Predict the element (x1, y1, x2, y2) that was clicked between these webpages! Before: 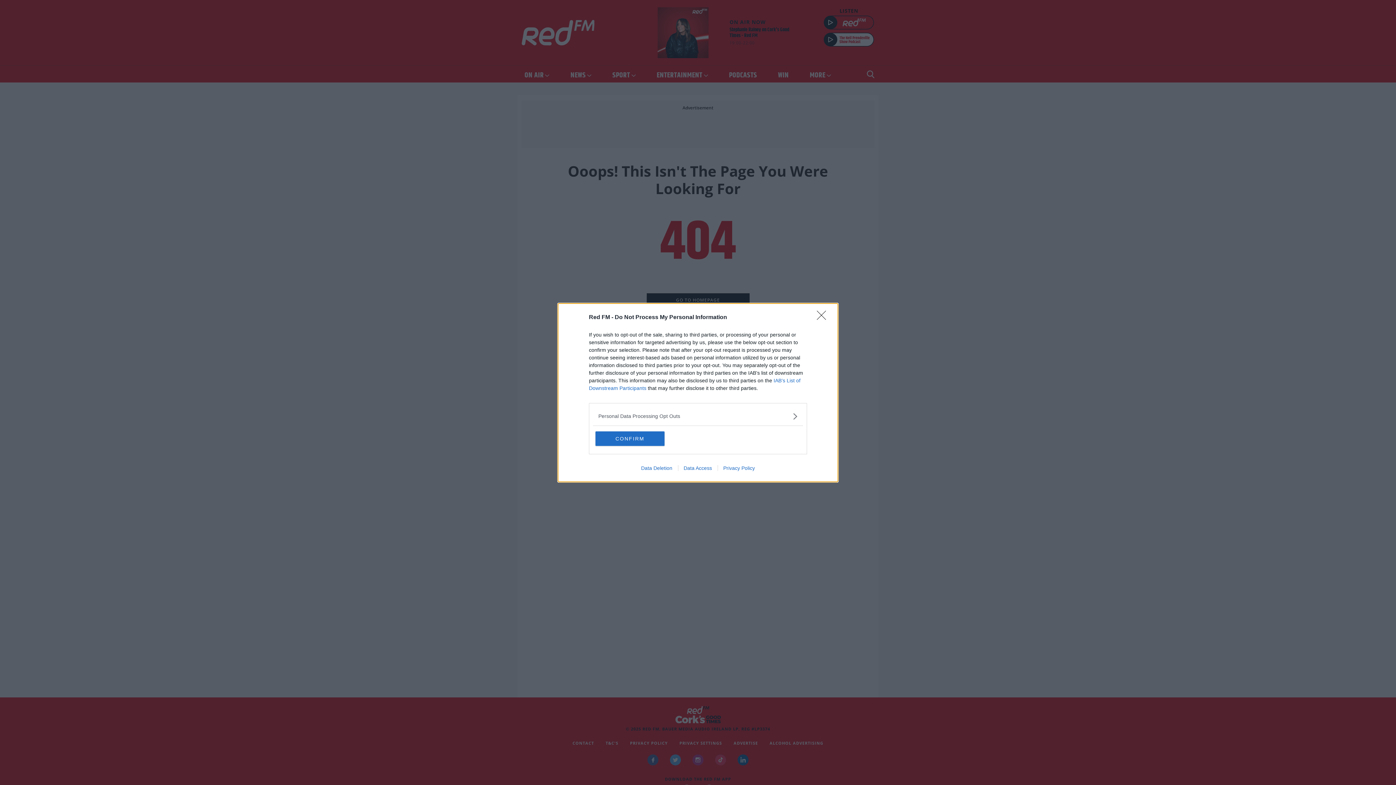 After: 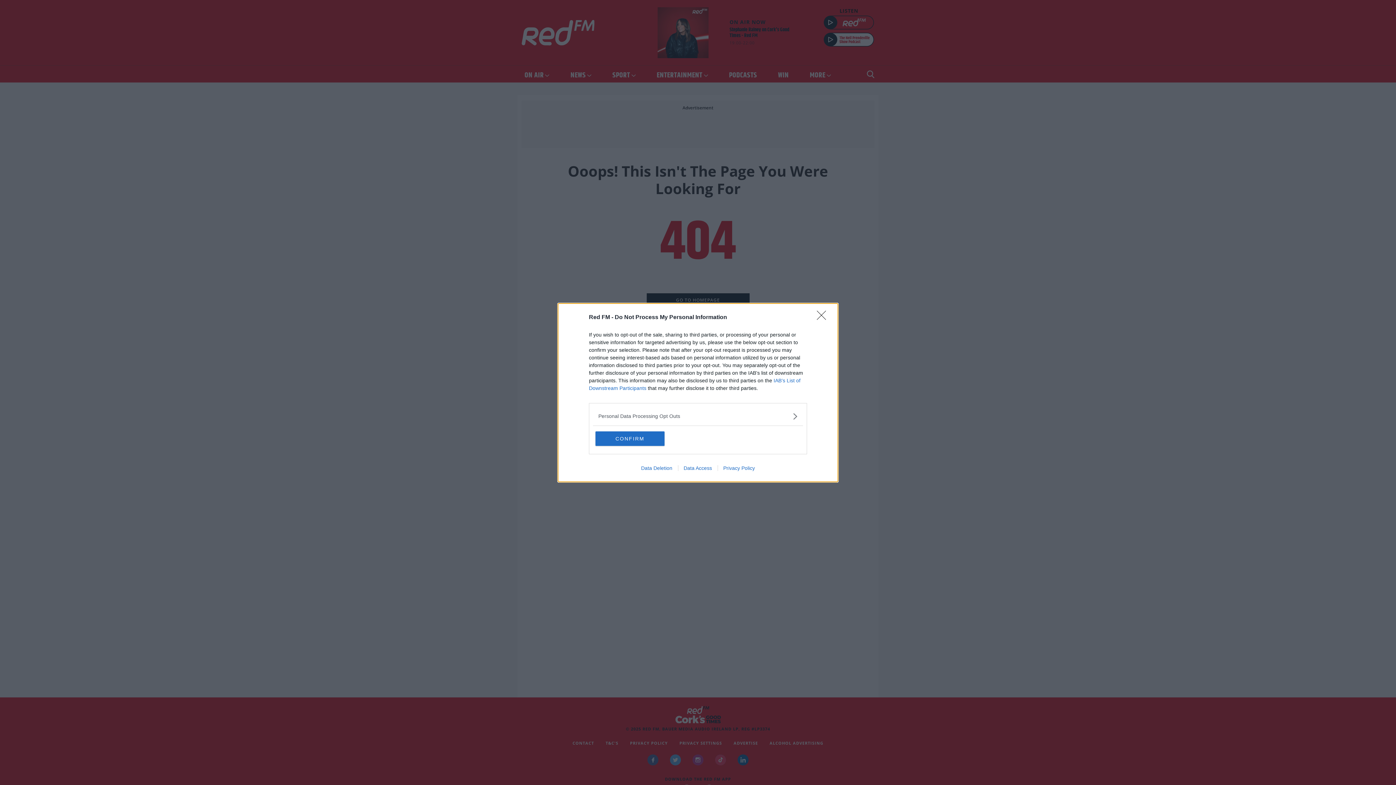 Action: label: Data Access bbox: (678, 465, 717, 471)